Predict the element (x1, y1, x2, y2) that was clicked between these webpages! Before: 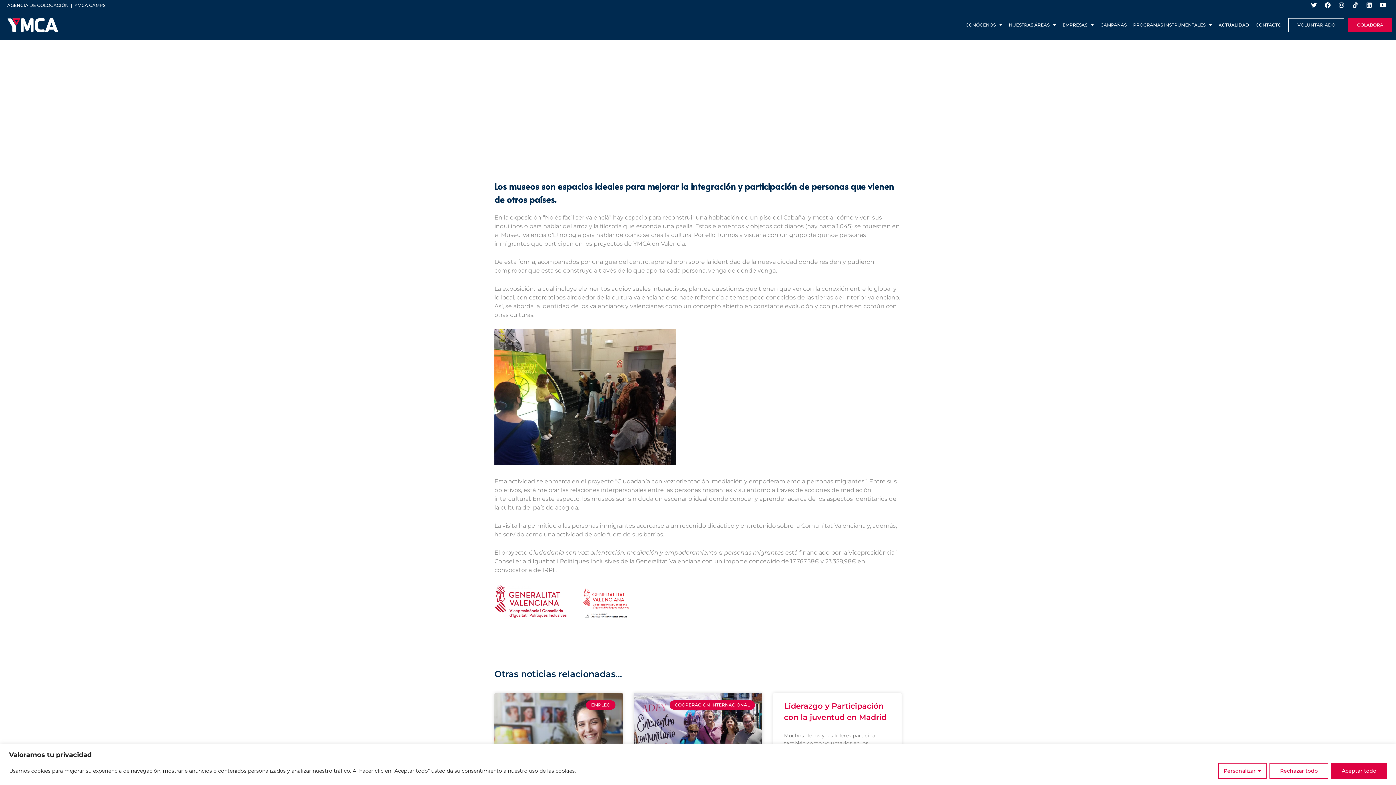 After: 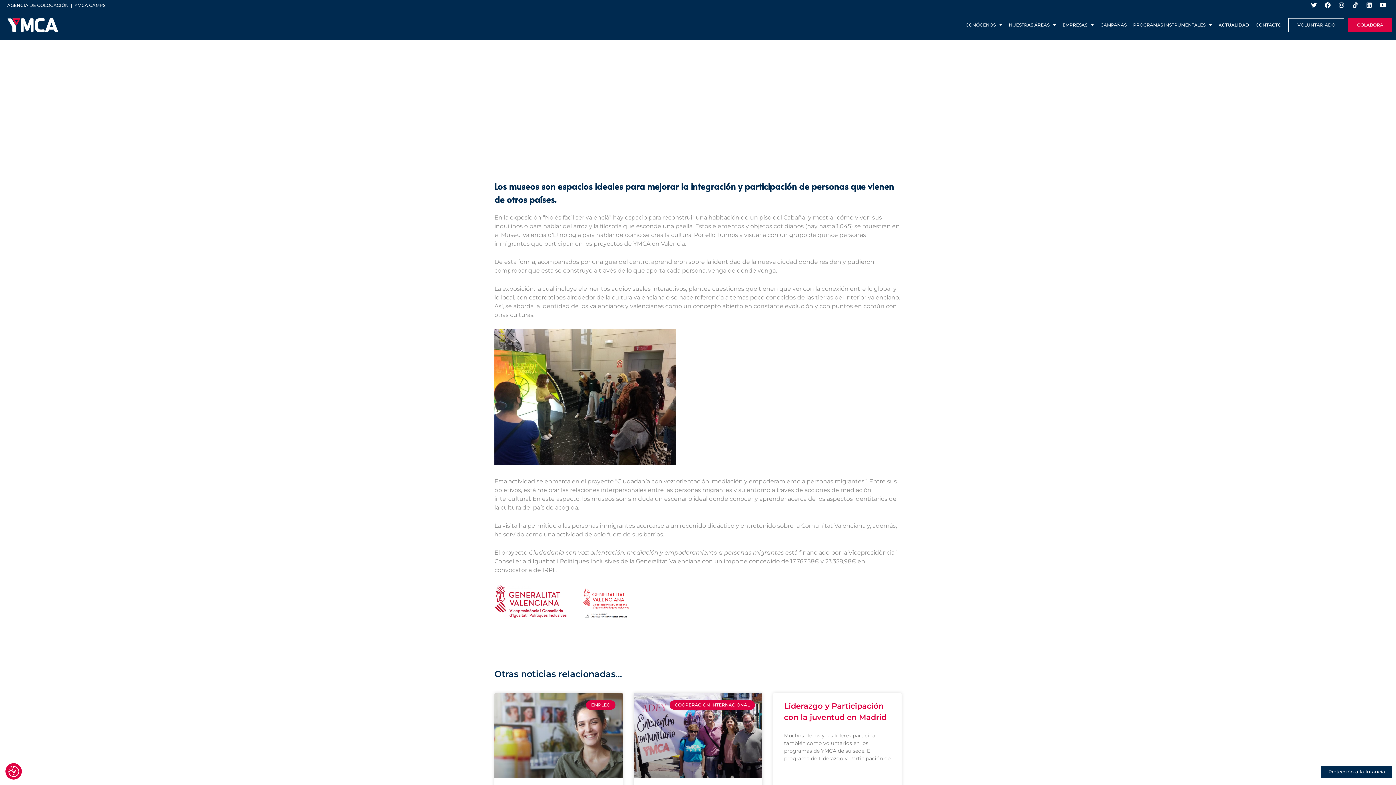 Action: bbox: (1331, 763, 1387, 779) label: Aceptar todo